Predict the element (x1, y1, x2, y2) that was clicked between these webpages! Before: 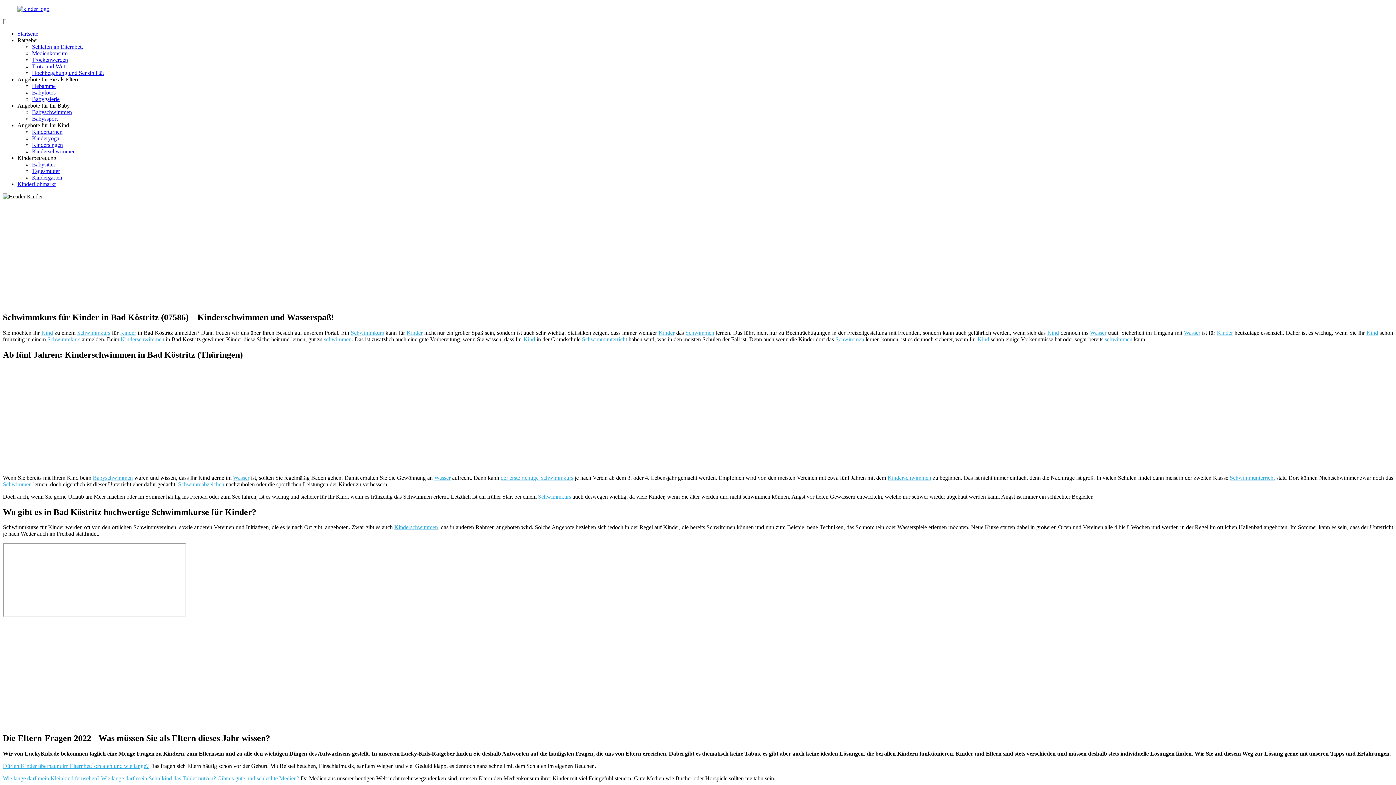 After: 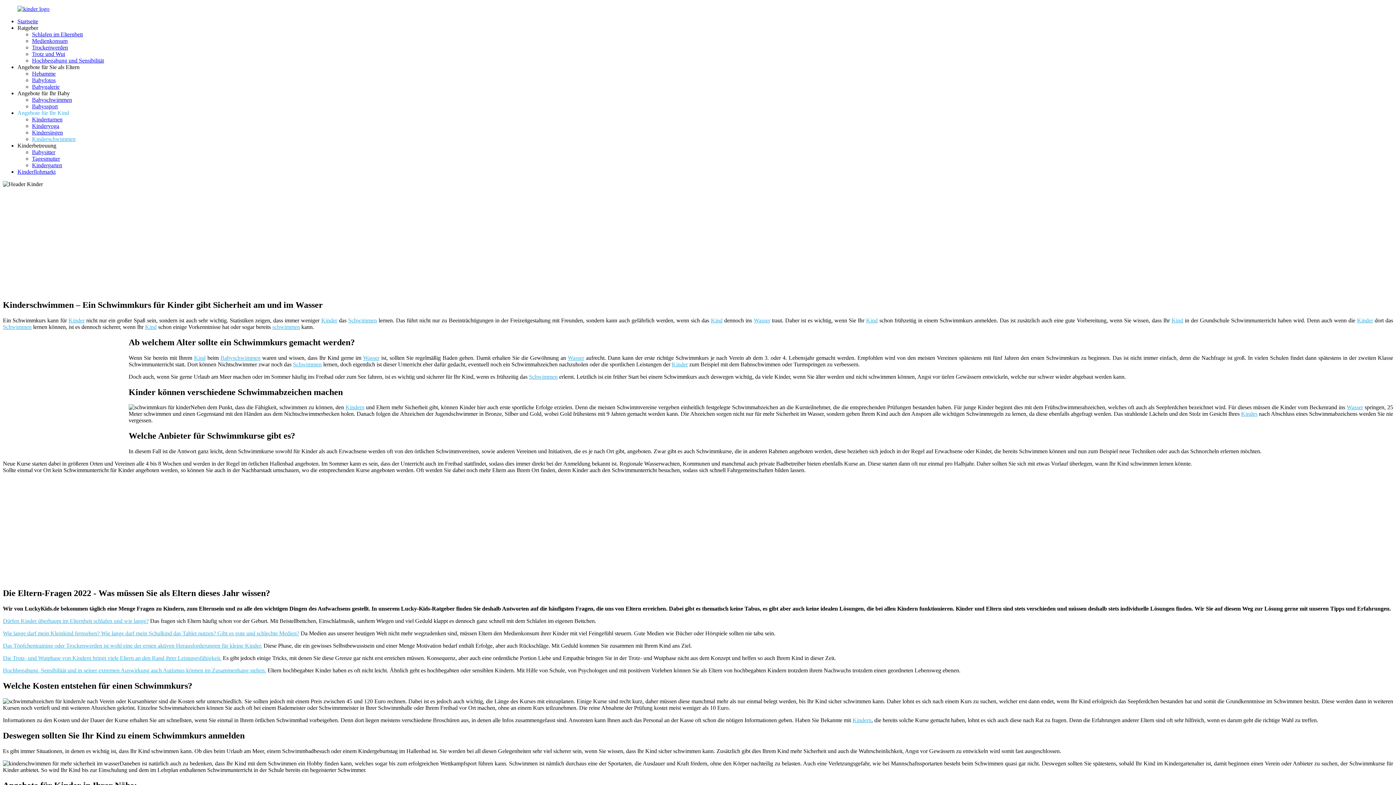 Action: bbox: (1230, 474, 1275, 480) label: Schwimmunterricht